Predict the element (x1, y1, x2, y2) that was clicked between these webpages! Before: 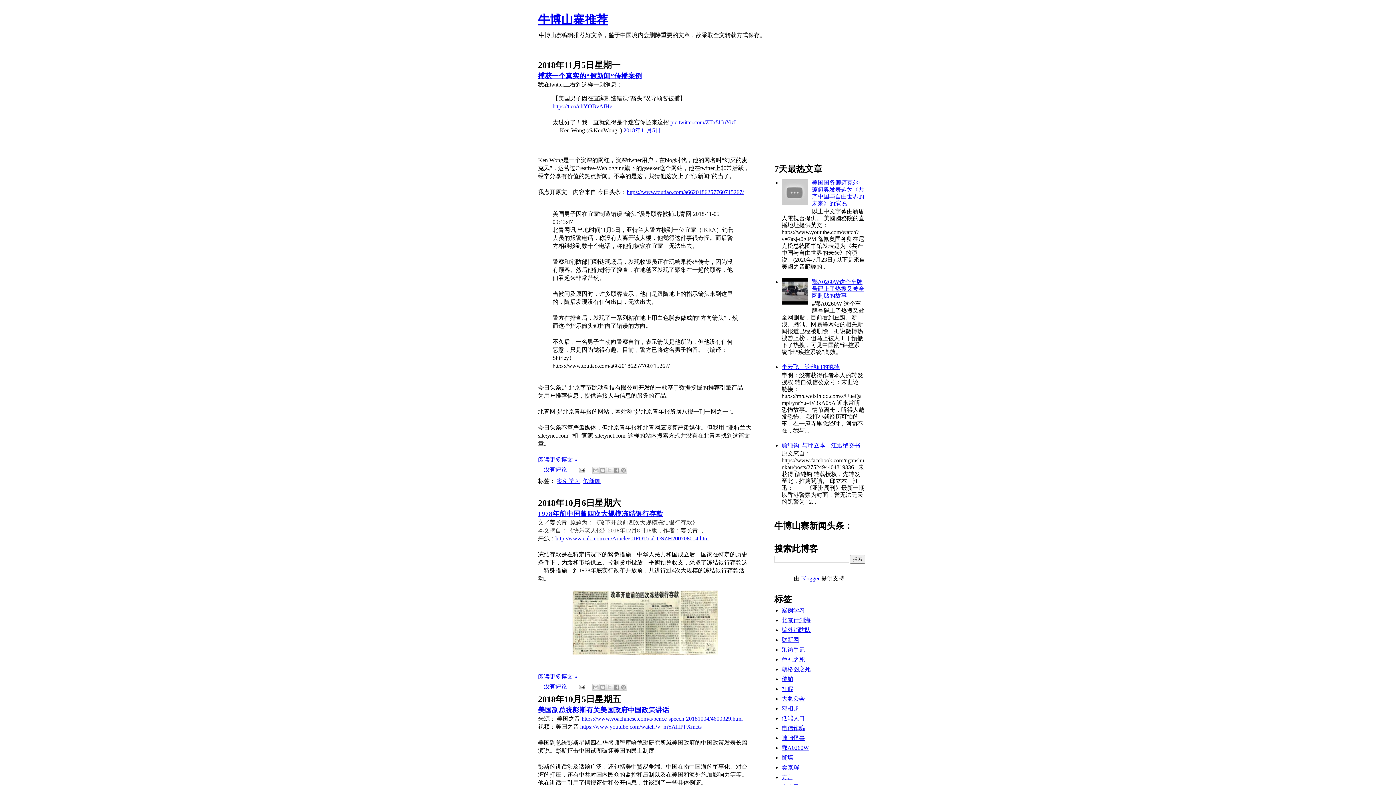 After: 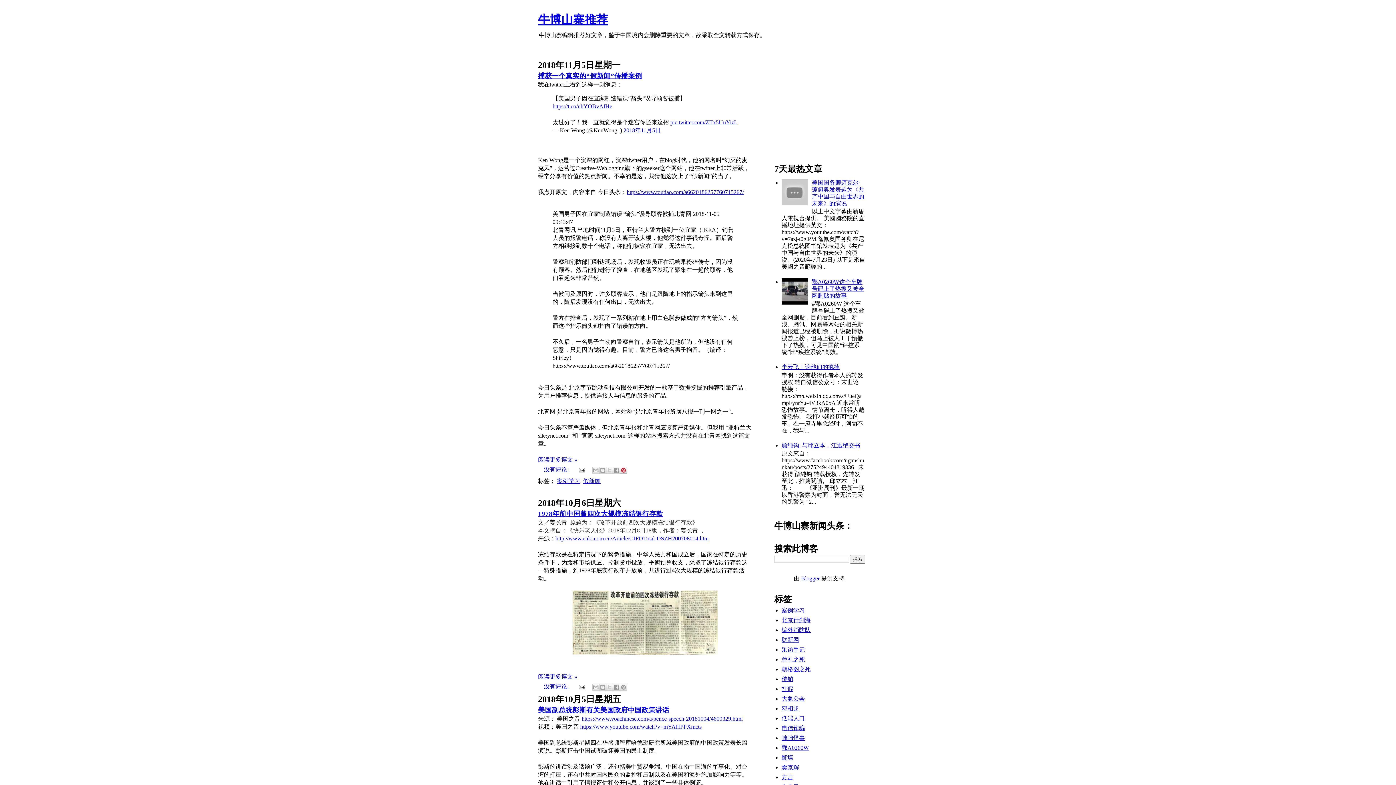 Action: bbox: (620, 466, 627, 474) label: 分享到Pinterest